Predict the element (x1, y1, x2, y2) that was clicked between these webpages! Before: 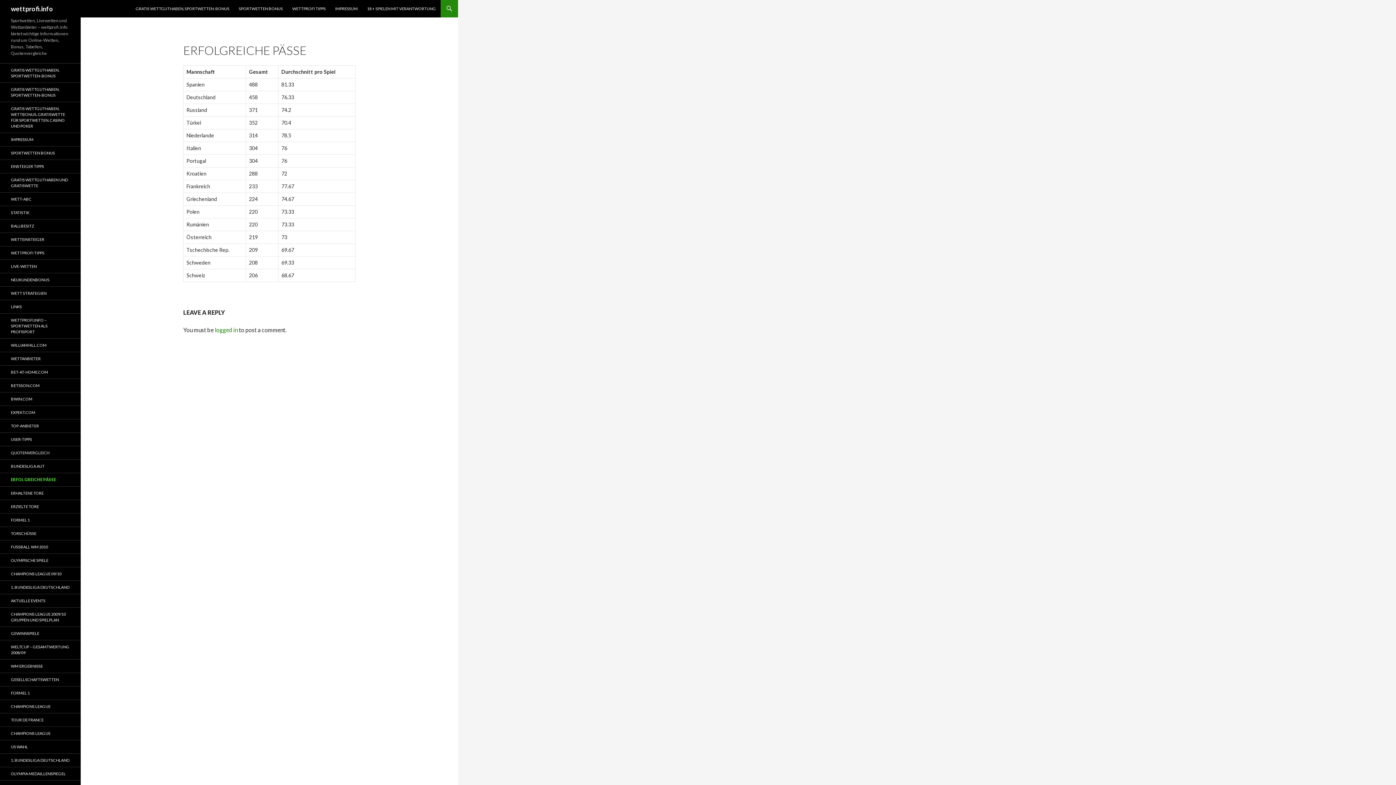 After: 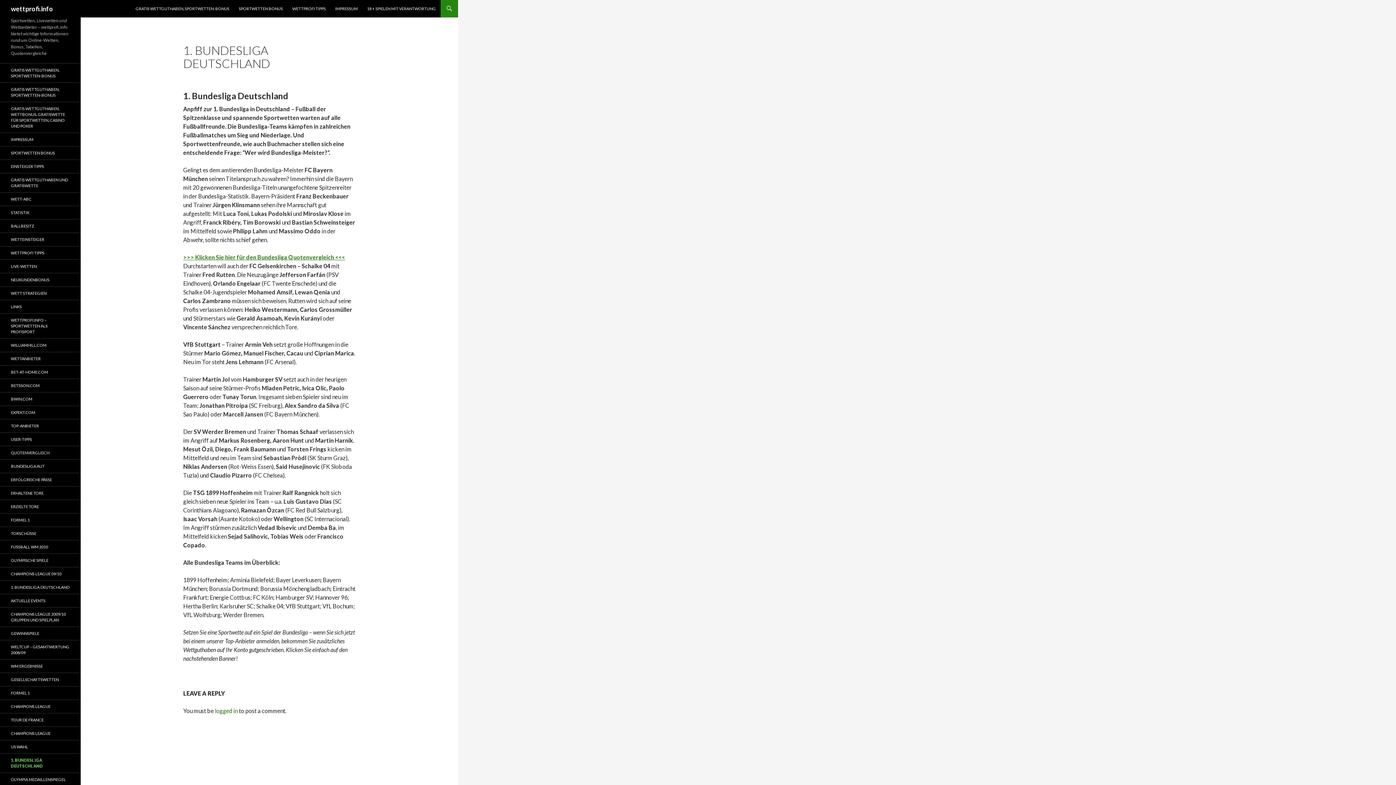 Action: label: 1. BUNDESLIGA DEUTSCHLAND bbox: (0, 754, 80, 767)